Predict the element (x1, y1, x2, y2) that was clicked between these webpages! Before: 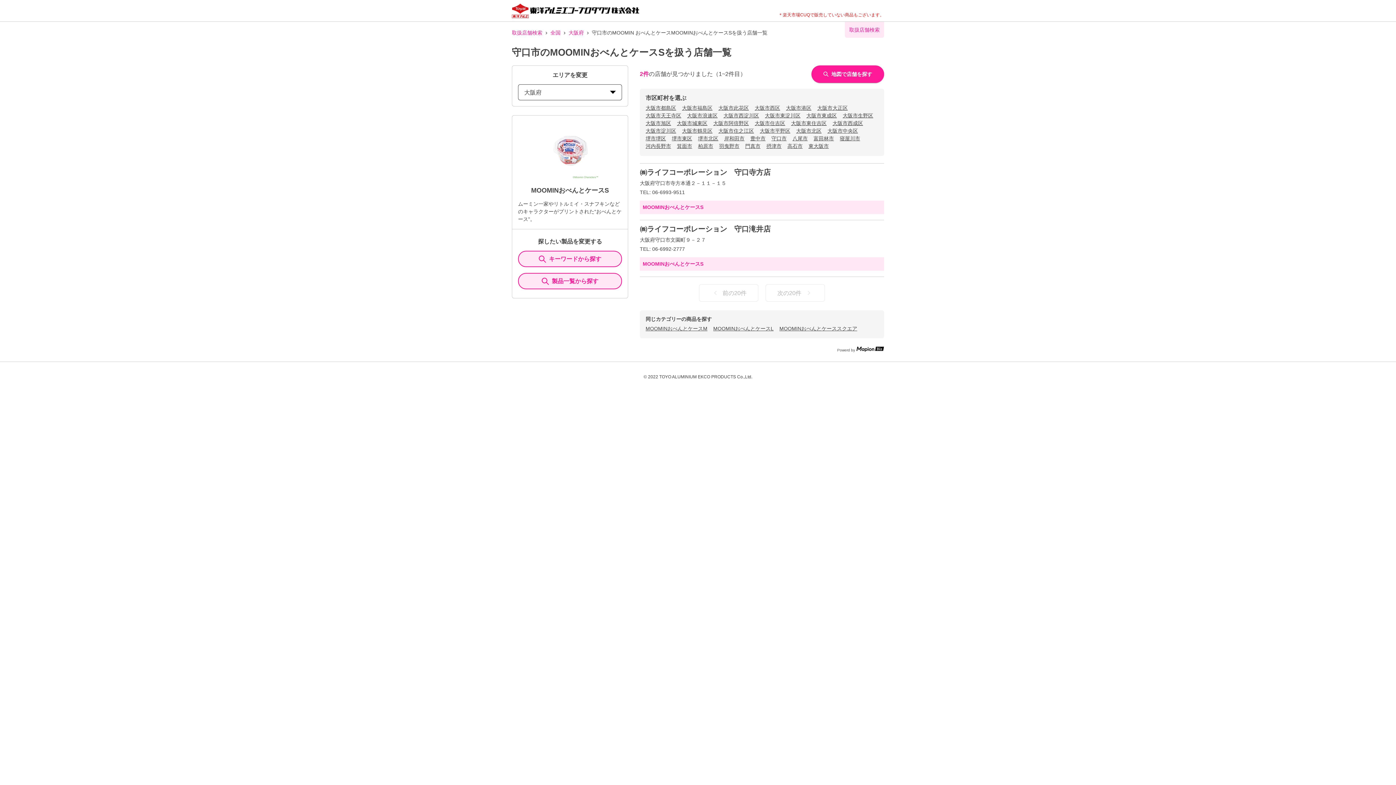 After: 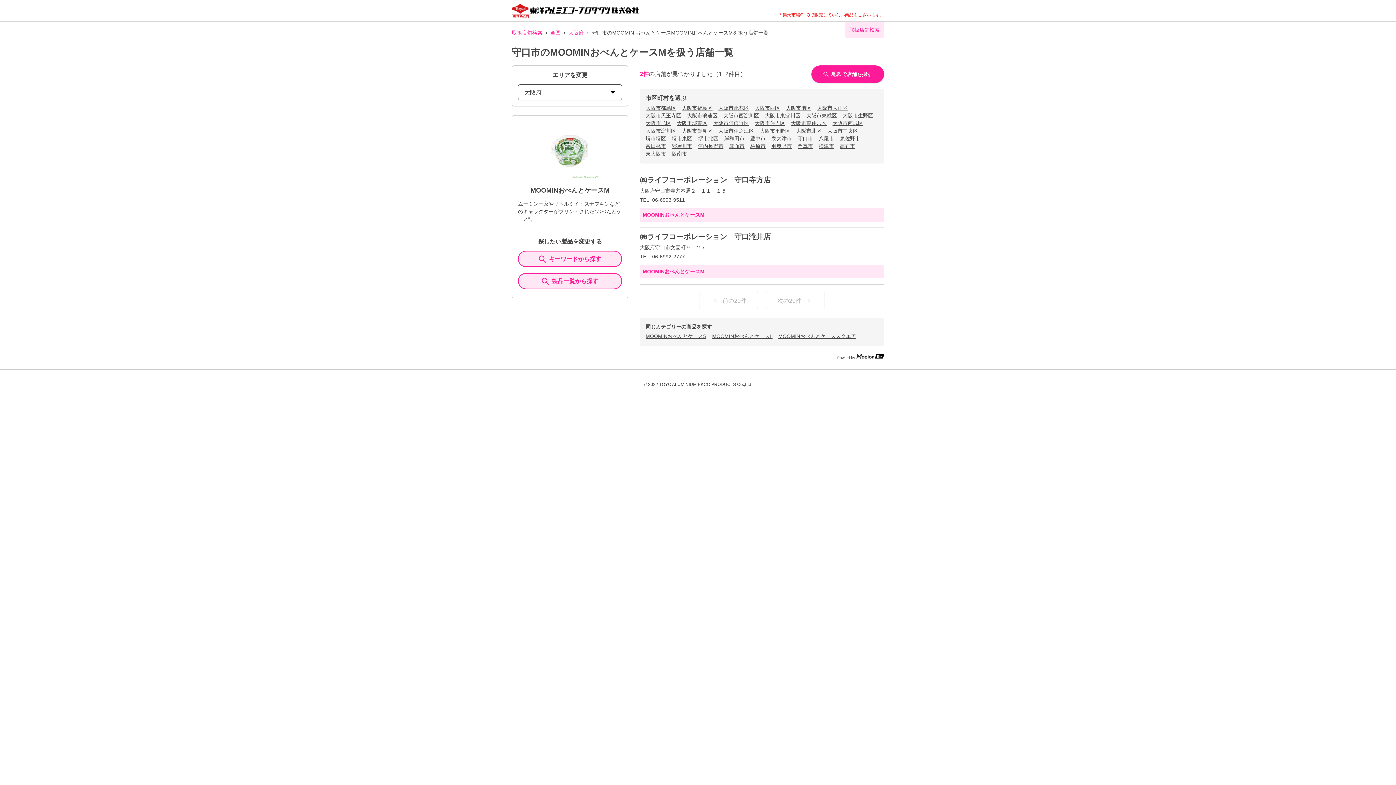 Action: label: MOOMINおべんとケースM bbox: (645, 325, 707, 331)